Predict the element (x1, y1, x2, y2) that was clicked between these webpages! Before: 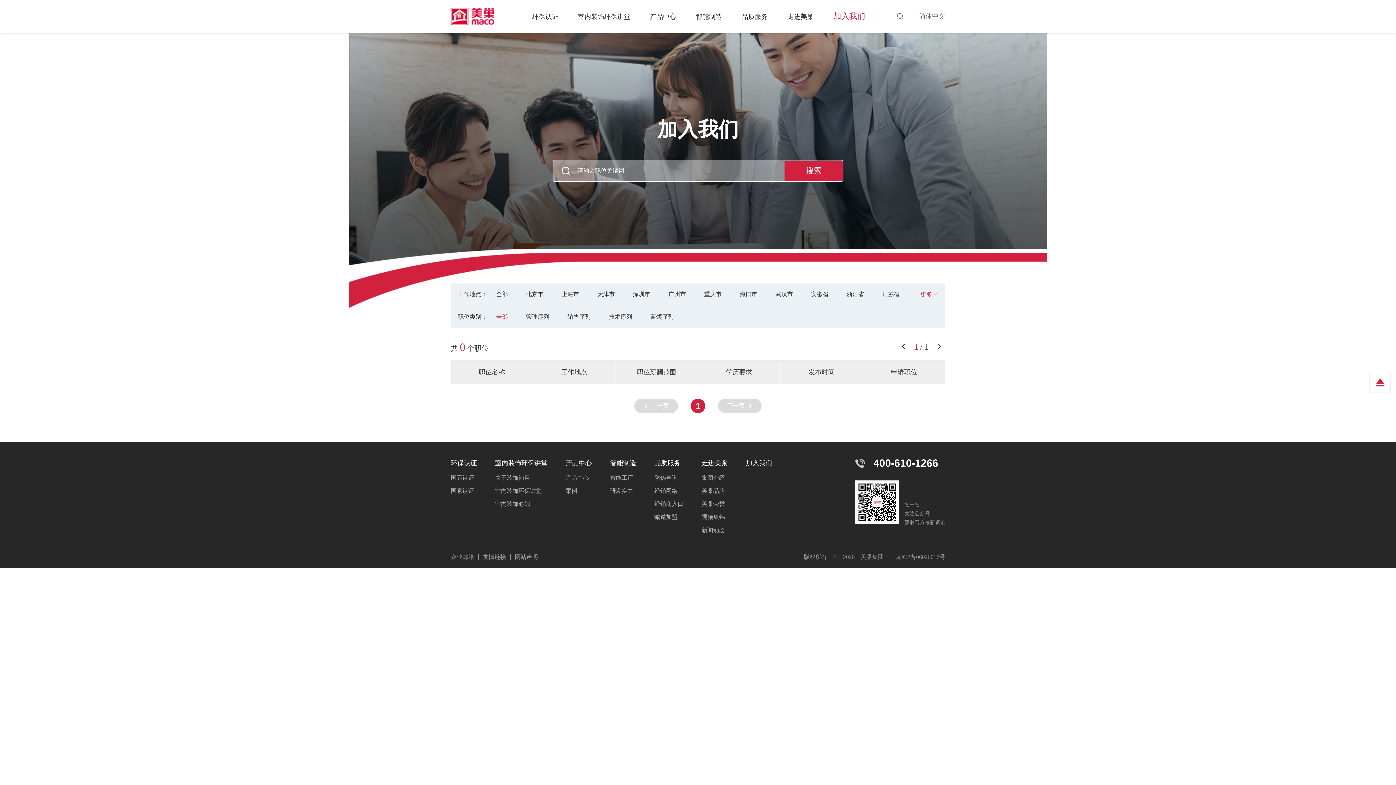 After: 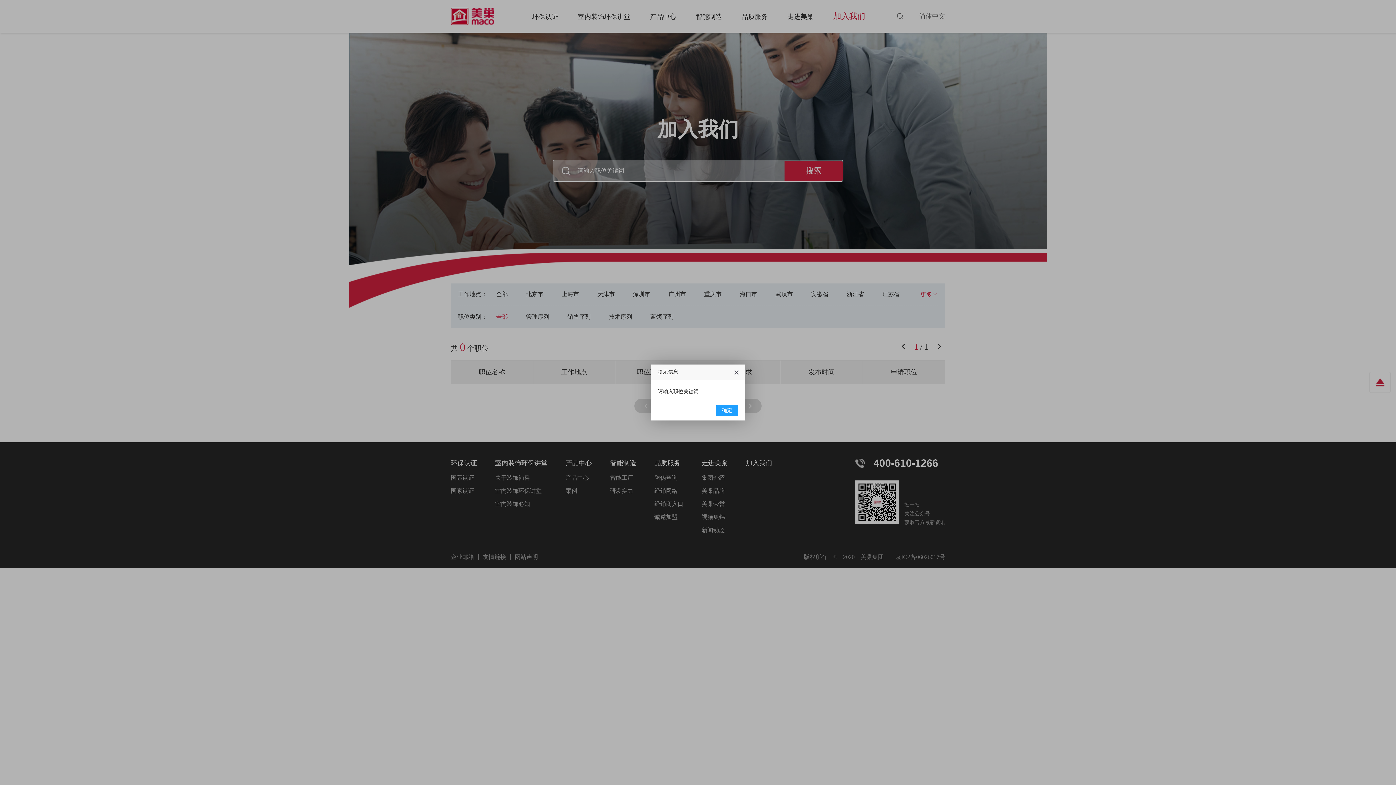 Action: bbox: (784, 160, 842, 181) label: 搜索